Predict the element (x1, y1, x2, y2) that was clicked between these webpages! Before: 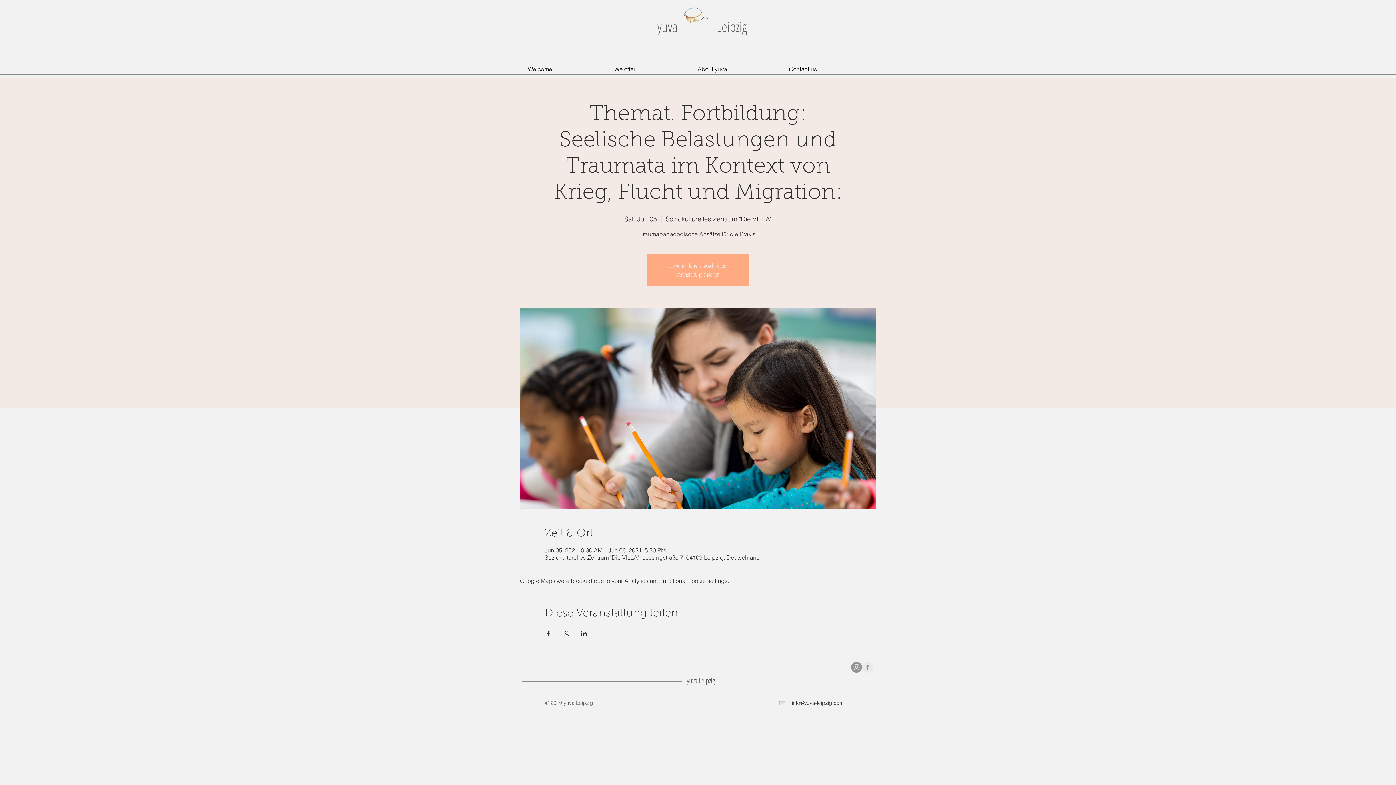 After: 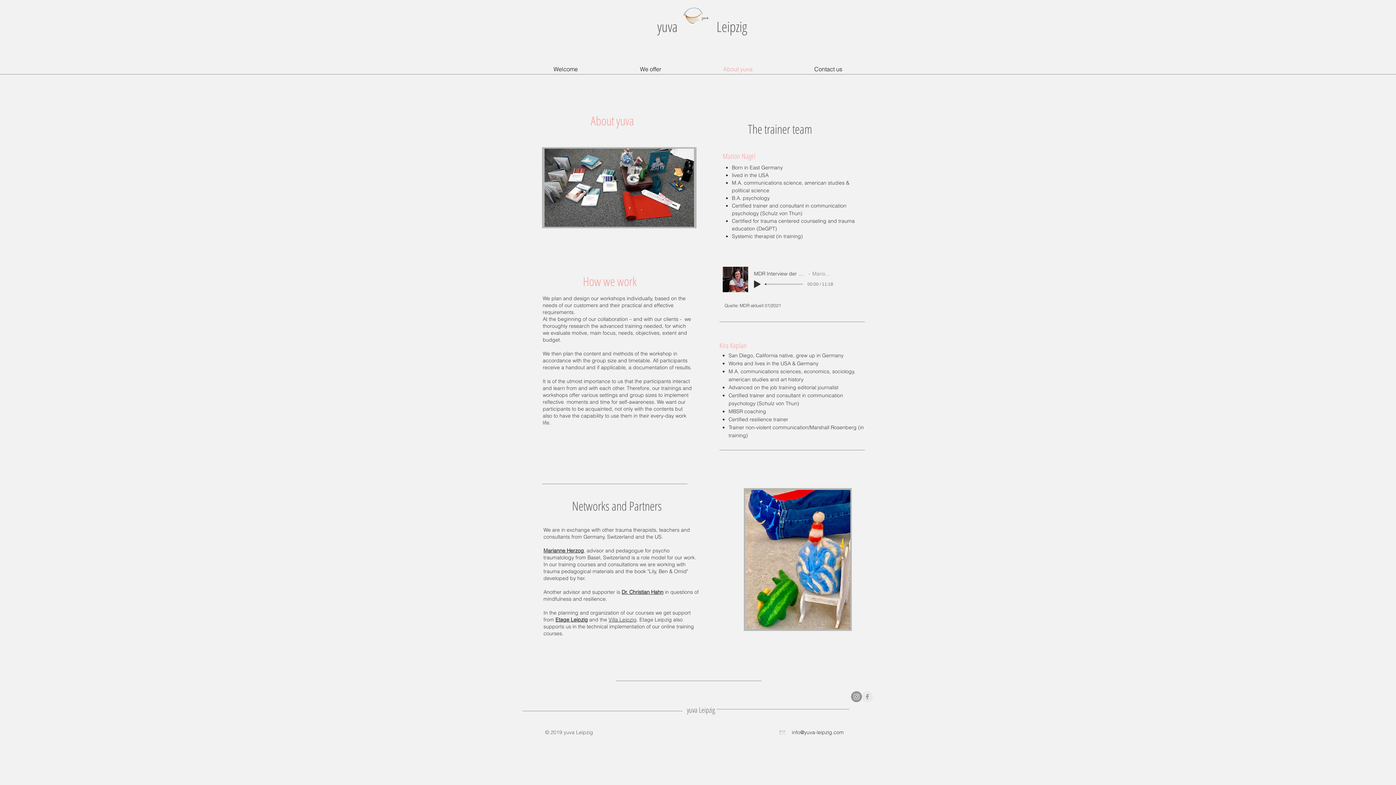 Action: label: About yuva bbox: (692, 63, 783, 74)